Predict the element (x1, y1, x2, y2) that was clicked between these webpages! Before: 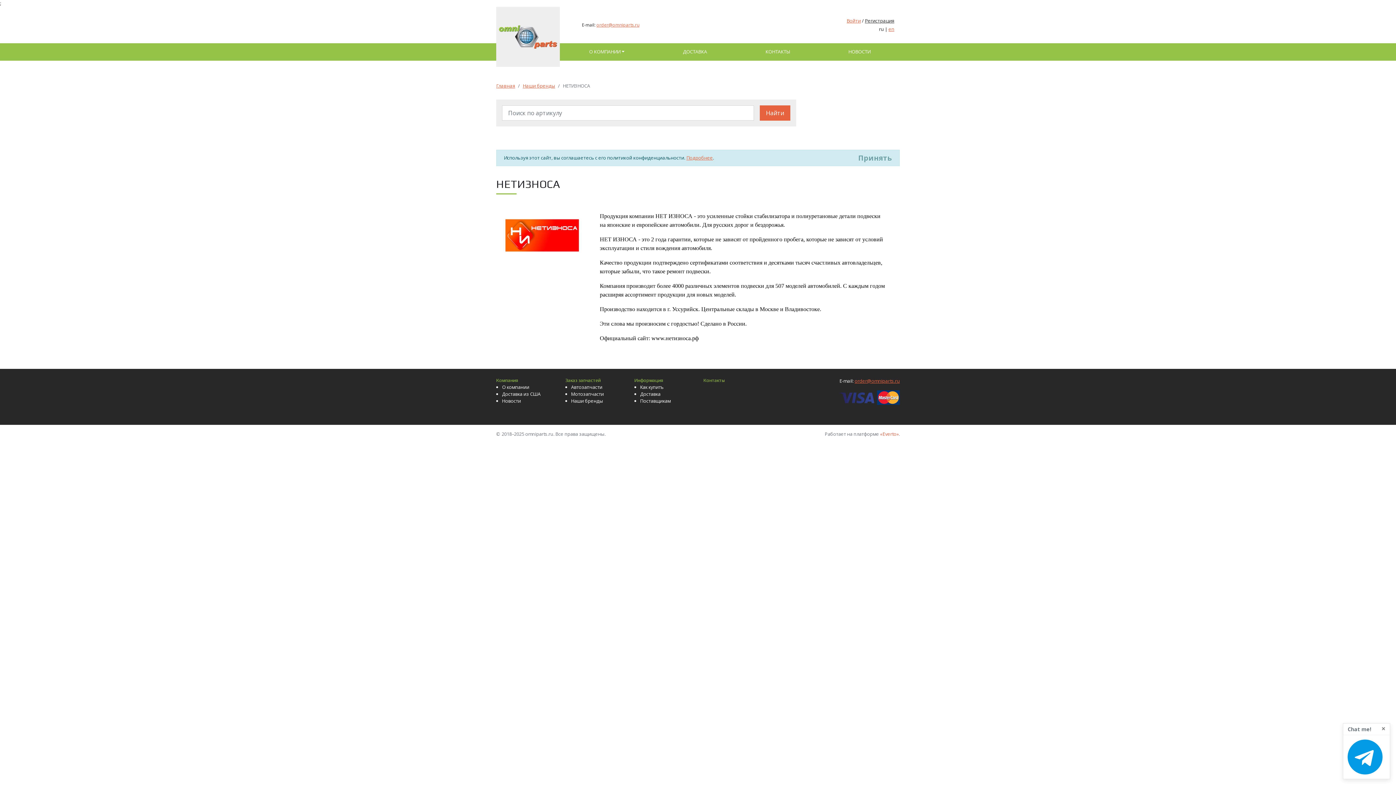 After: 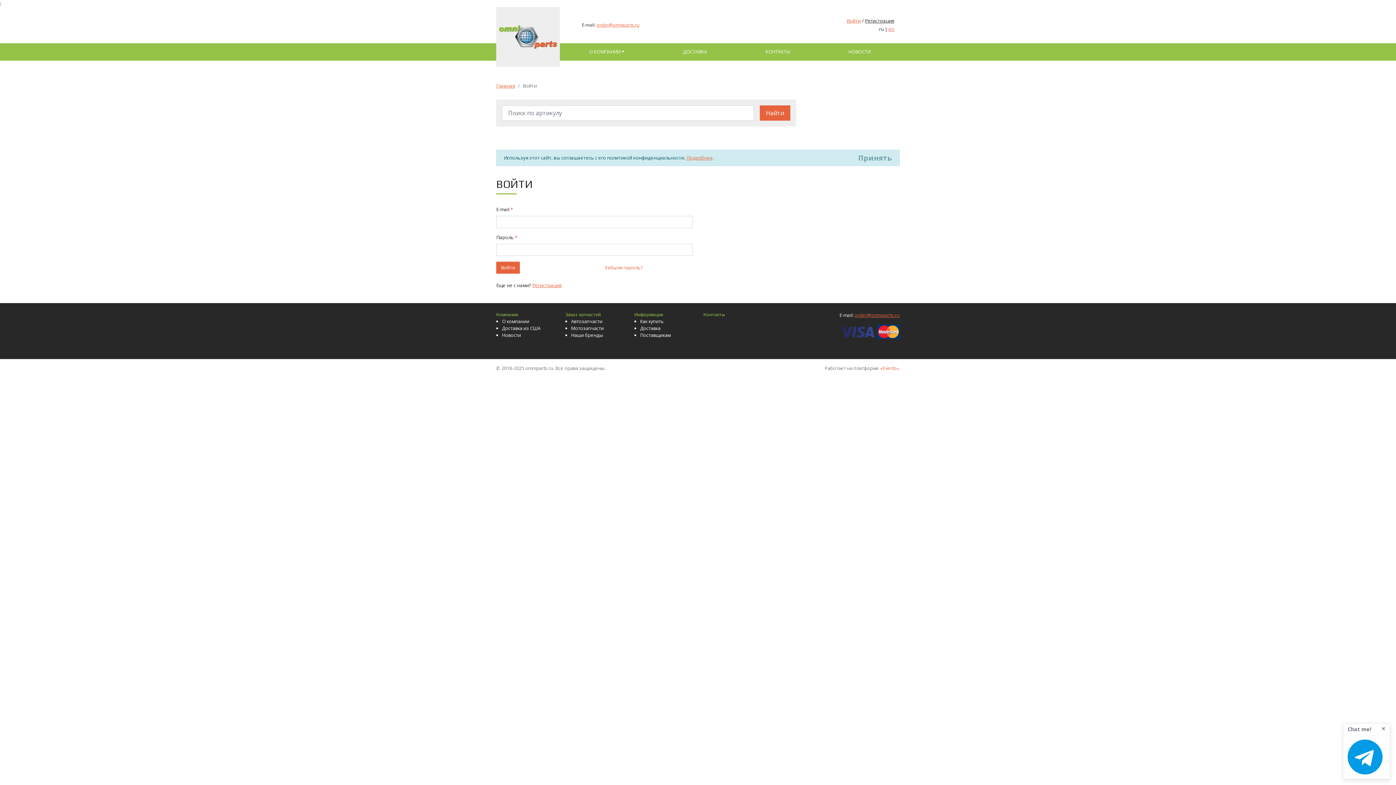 Action: label: Войти bbox: (846, 17, 861, 24)